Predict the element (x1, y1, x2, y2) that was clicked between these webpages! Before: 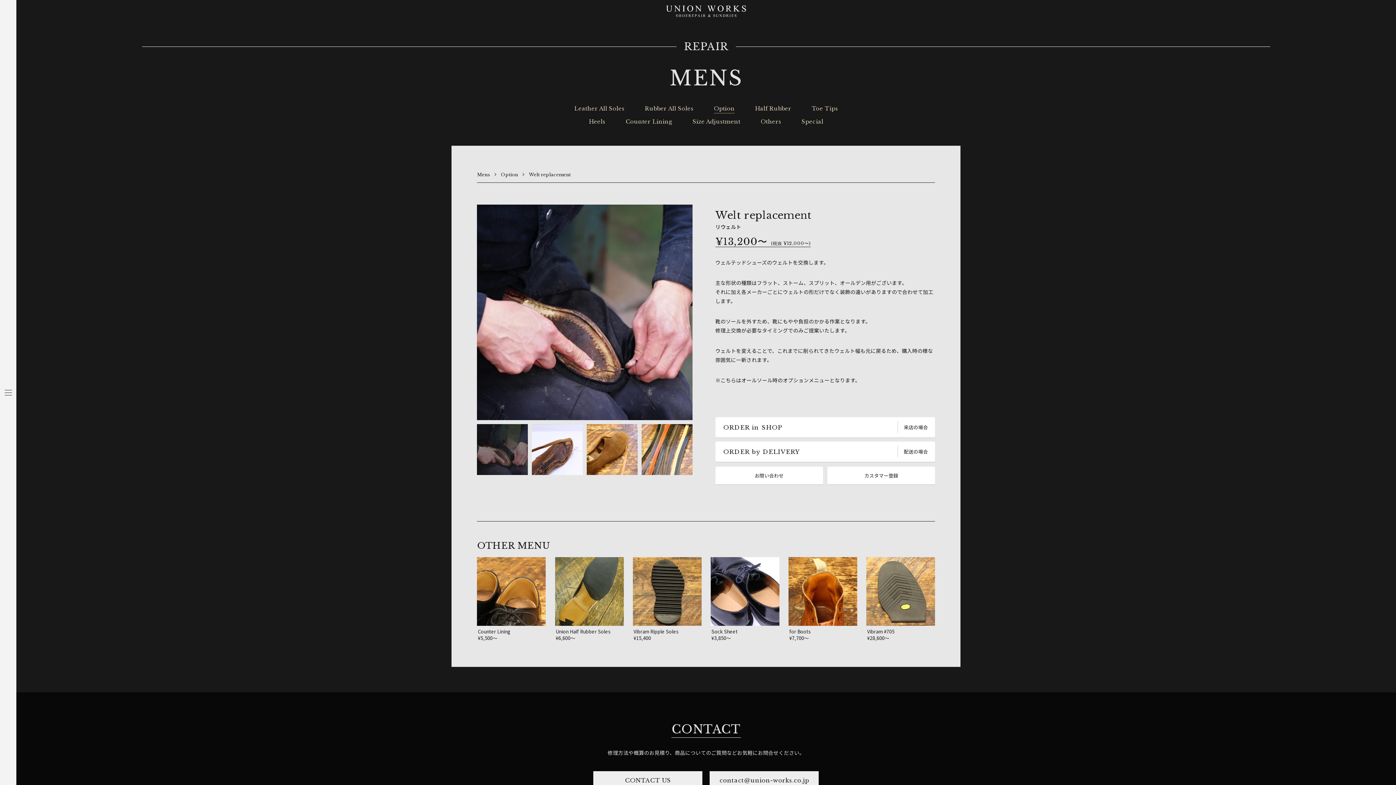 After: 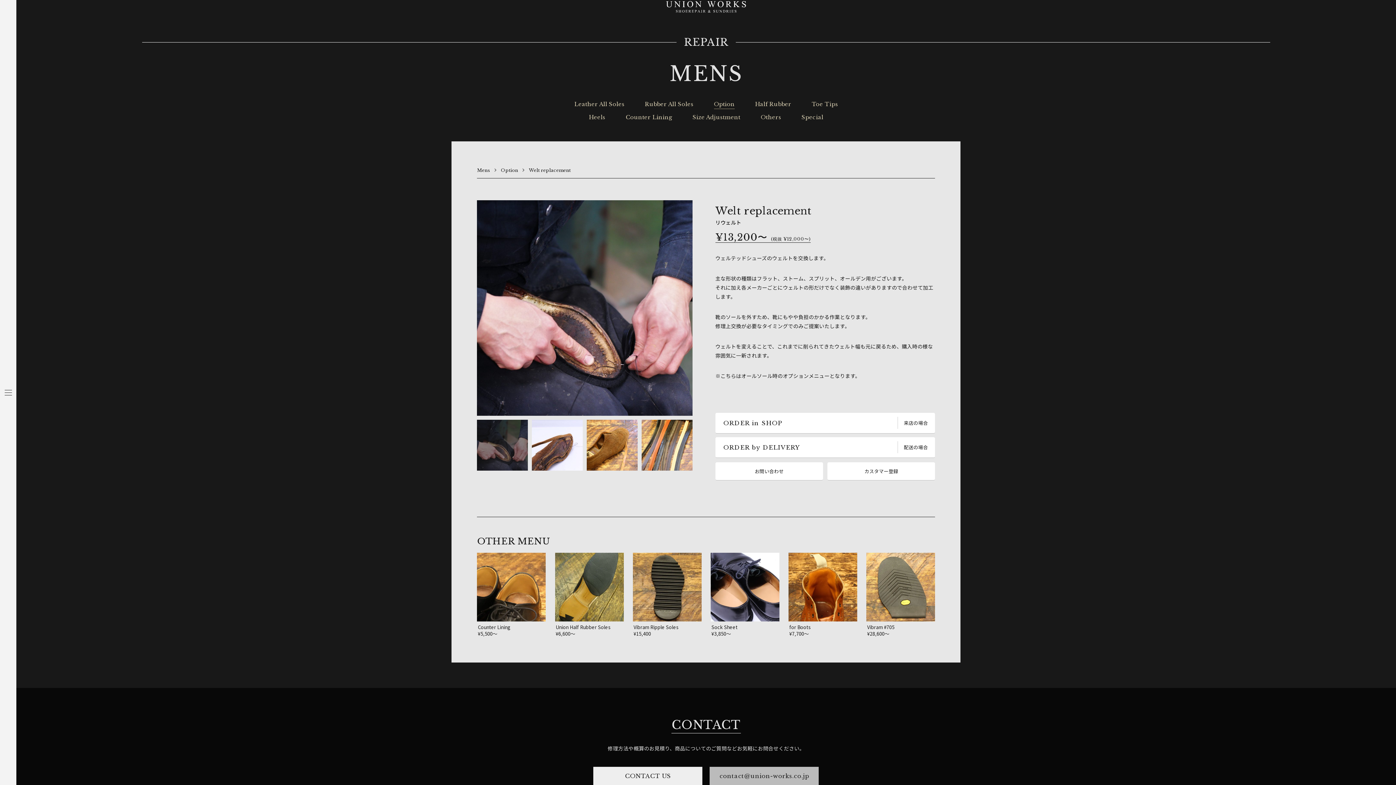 Action: bbox: (706, 771, 822, 789) label: contact@union-works.co.jp